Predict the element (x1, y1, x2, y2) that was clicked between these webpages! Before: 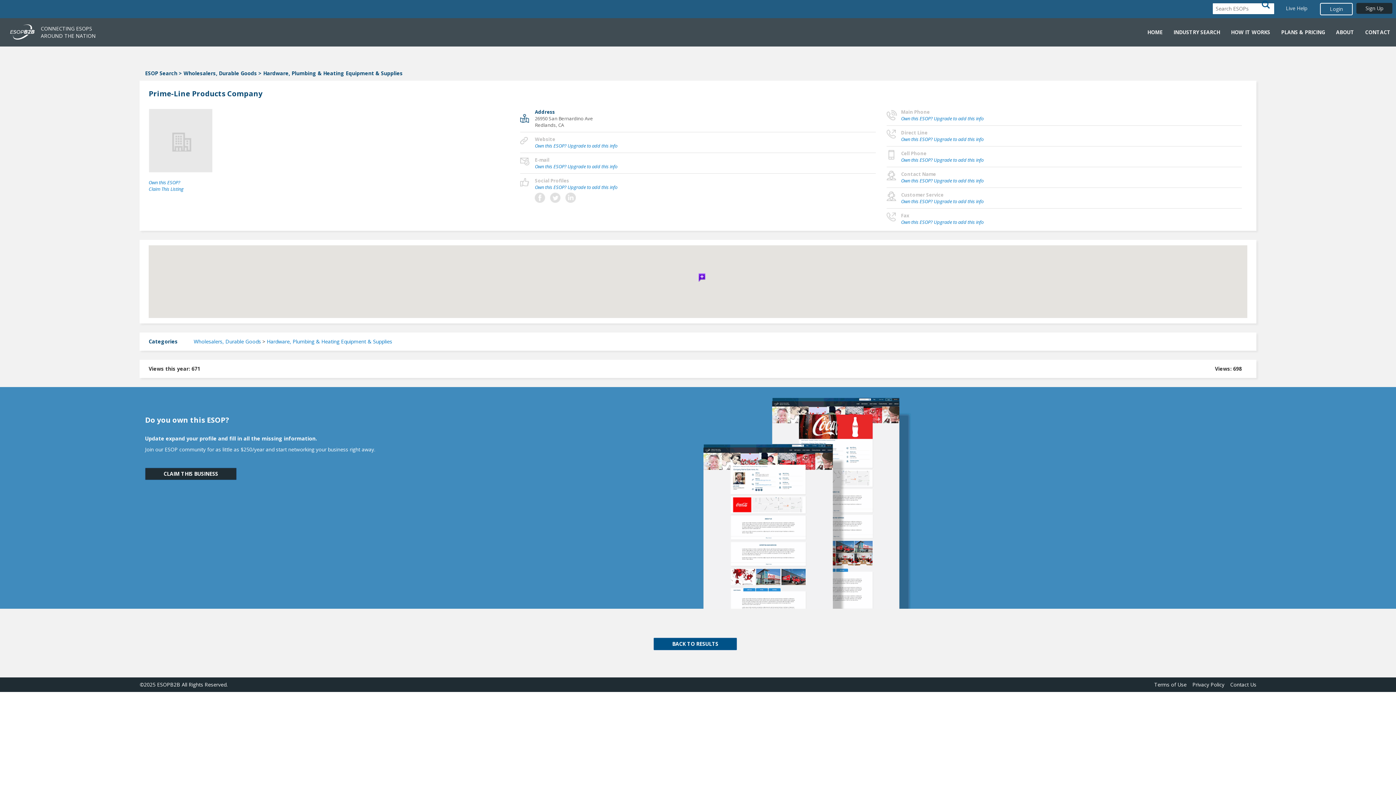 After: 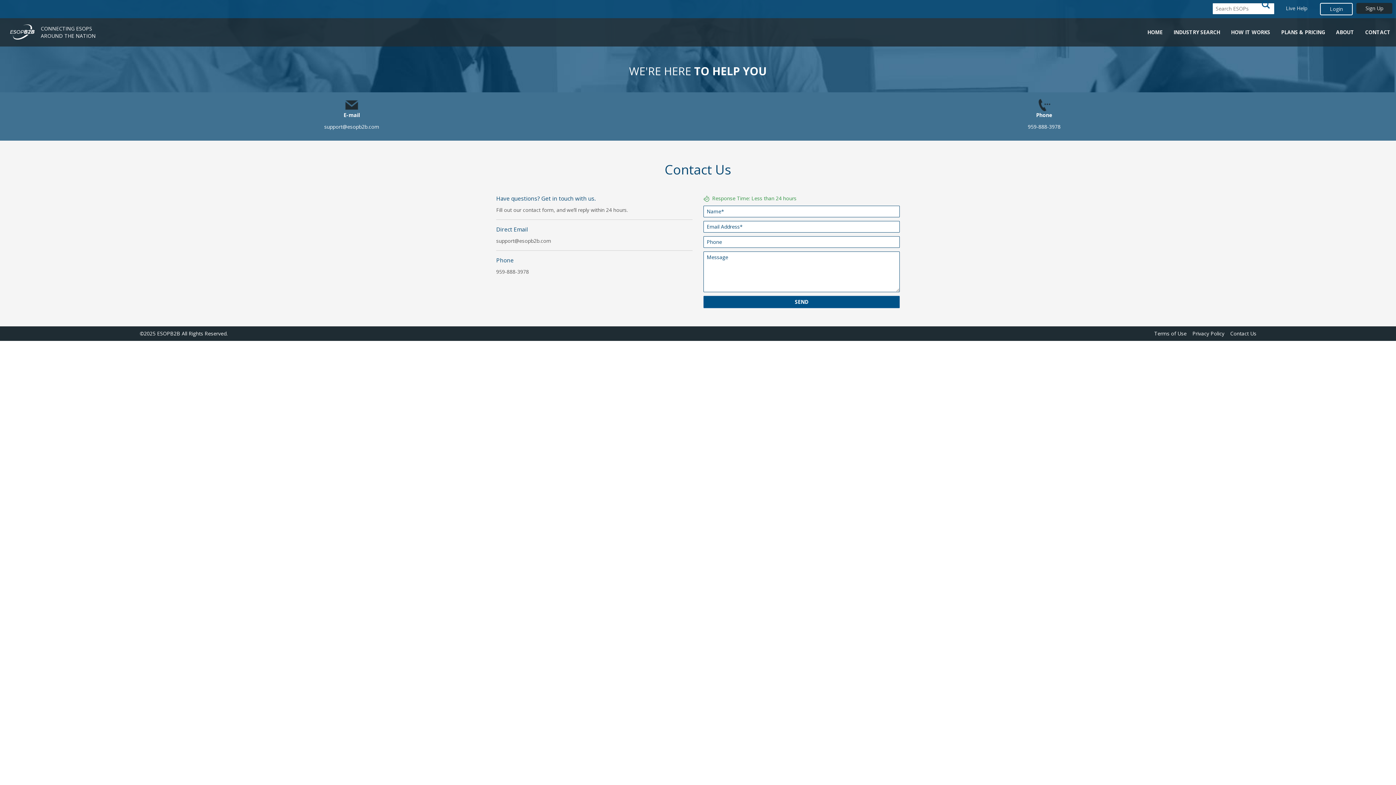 Action: label: Contact Us bbox: (1230, 681, 1256, 688)